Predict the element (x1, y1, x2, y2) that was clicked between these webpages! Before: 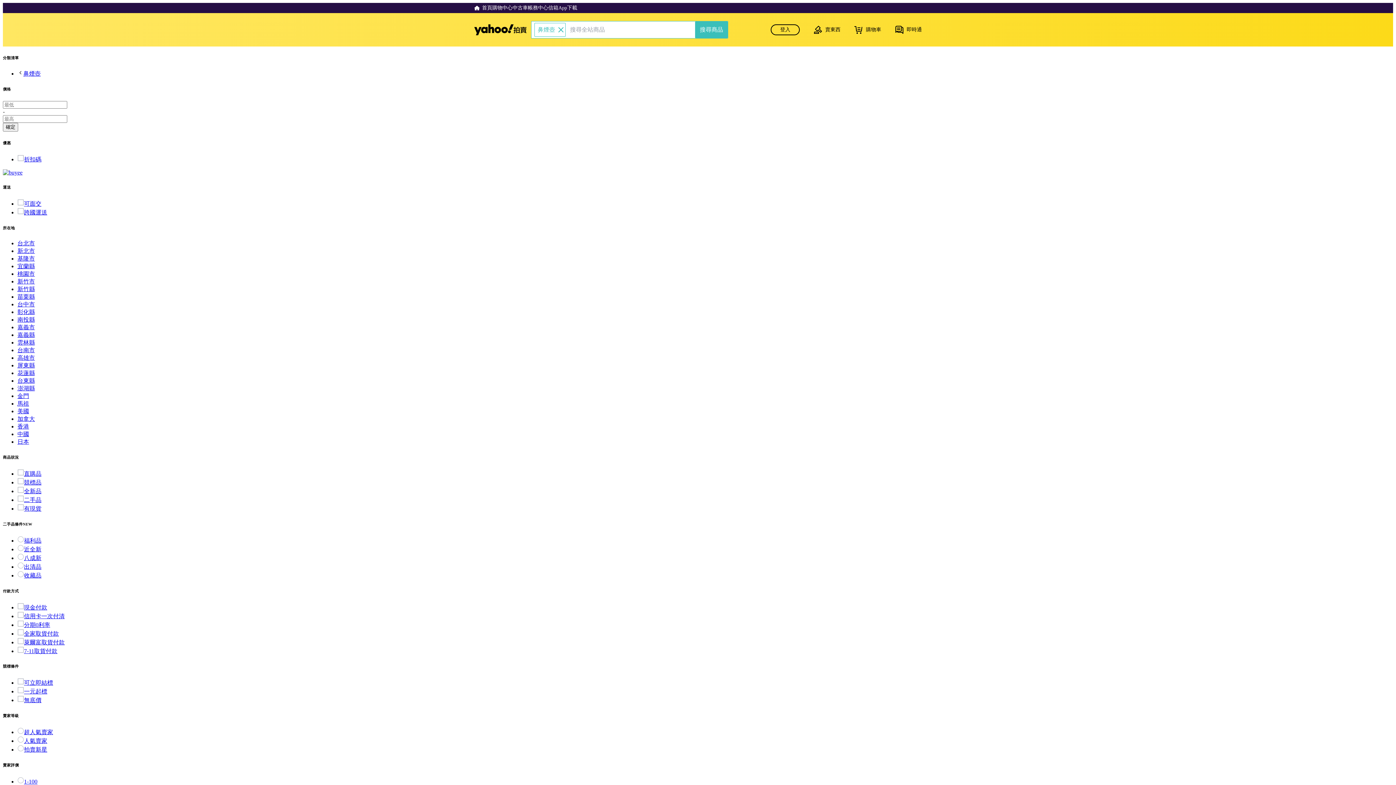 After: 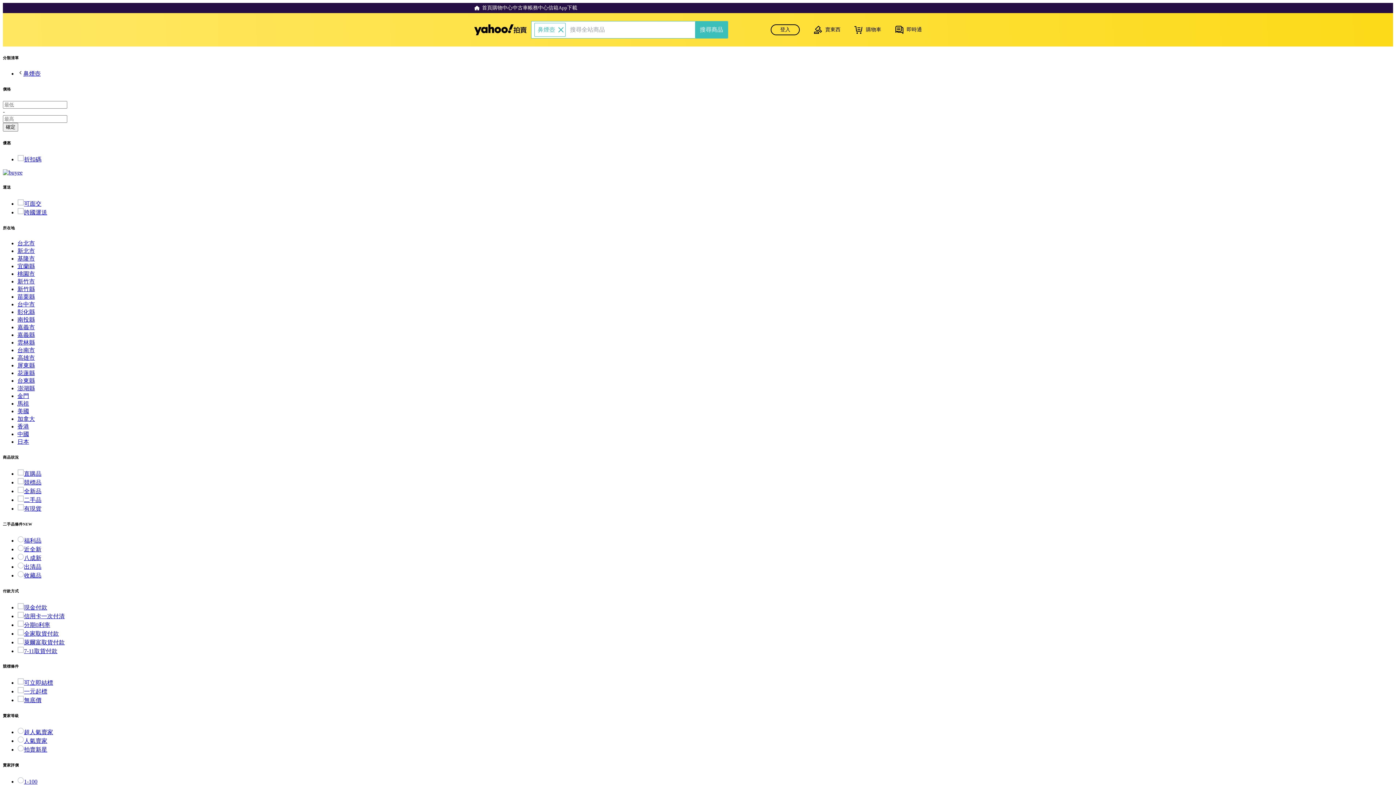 Action: bbox: (17, 738, 47, 744) label: 人氣賣家